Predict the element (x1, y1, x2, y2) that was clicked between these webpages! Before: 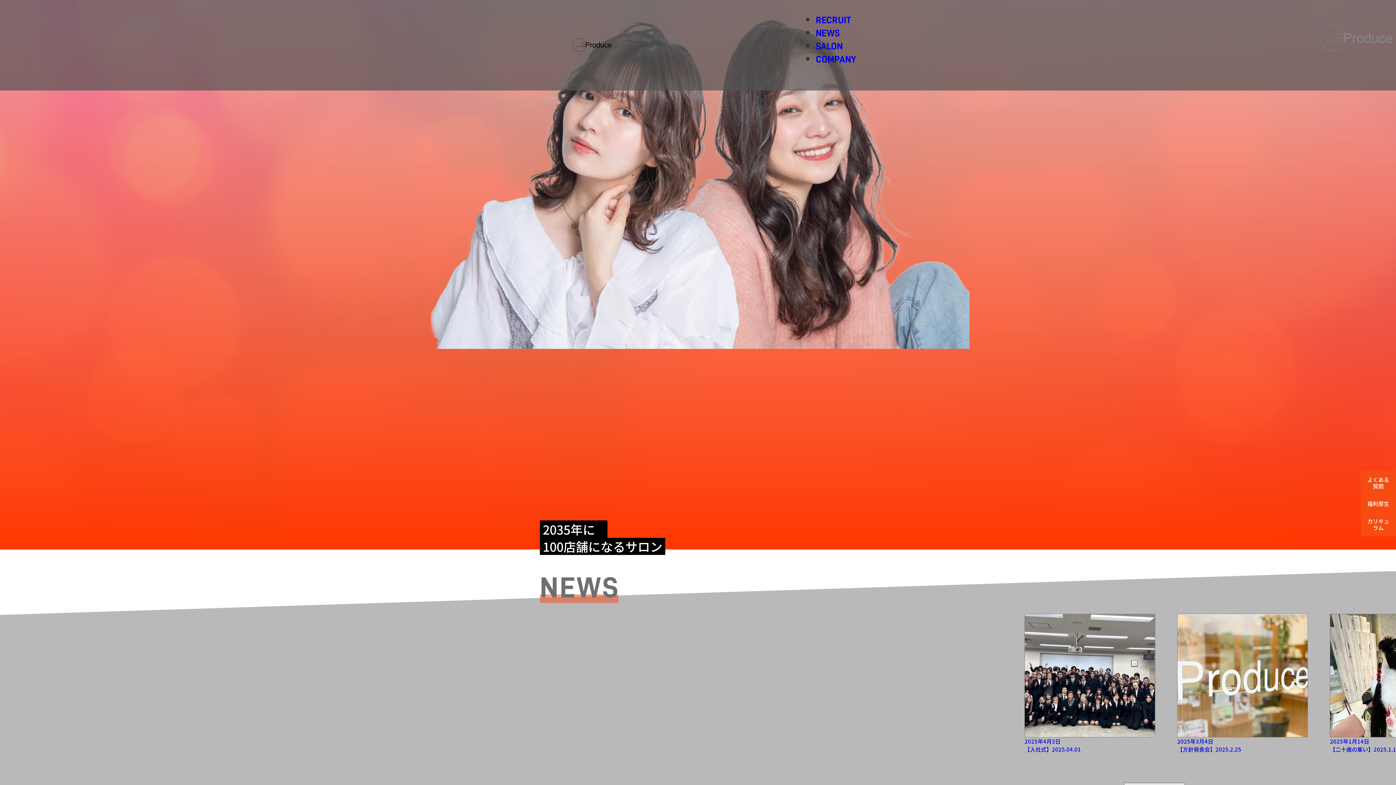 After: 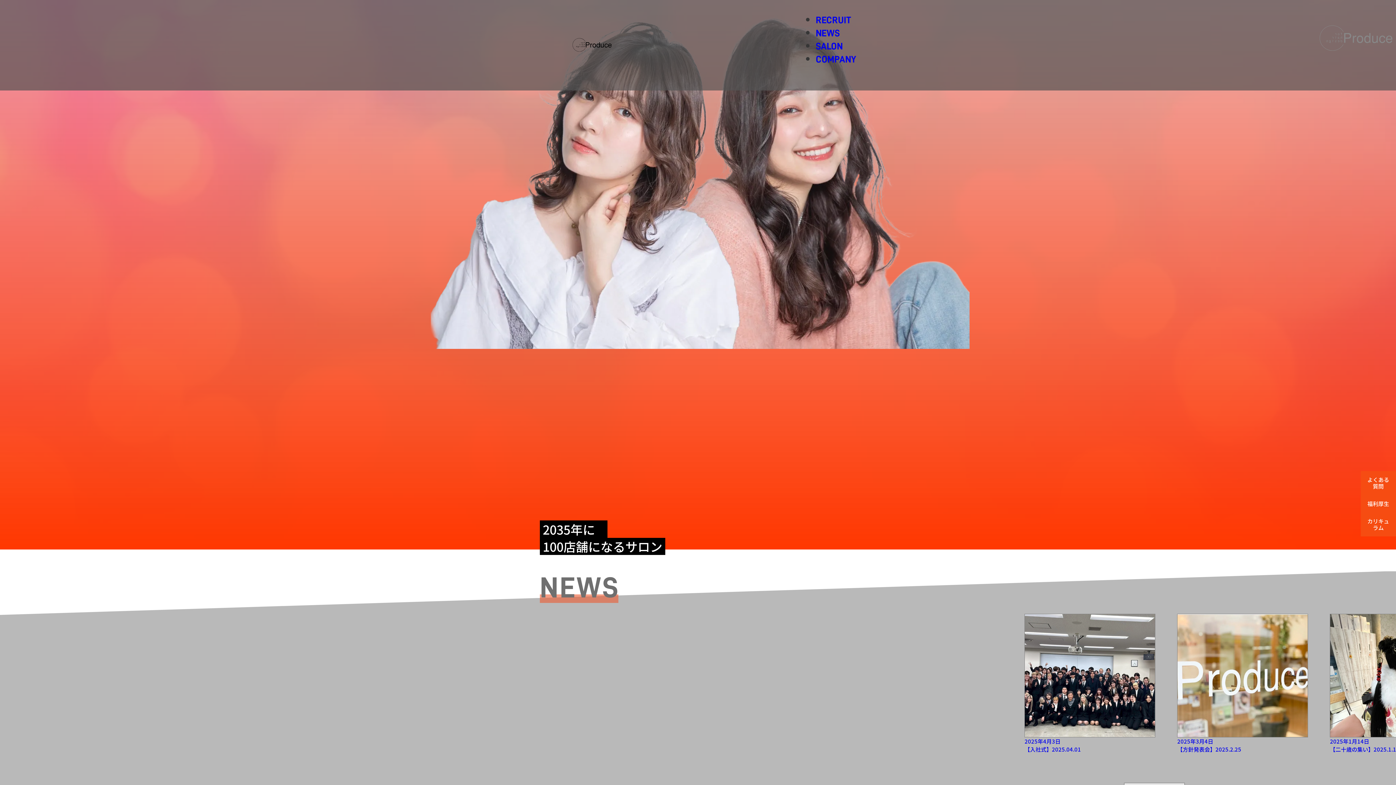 Action: bbox: (572, 38, 611, 52)